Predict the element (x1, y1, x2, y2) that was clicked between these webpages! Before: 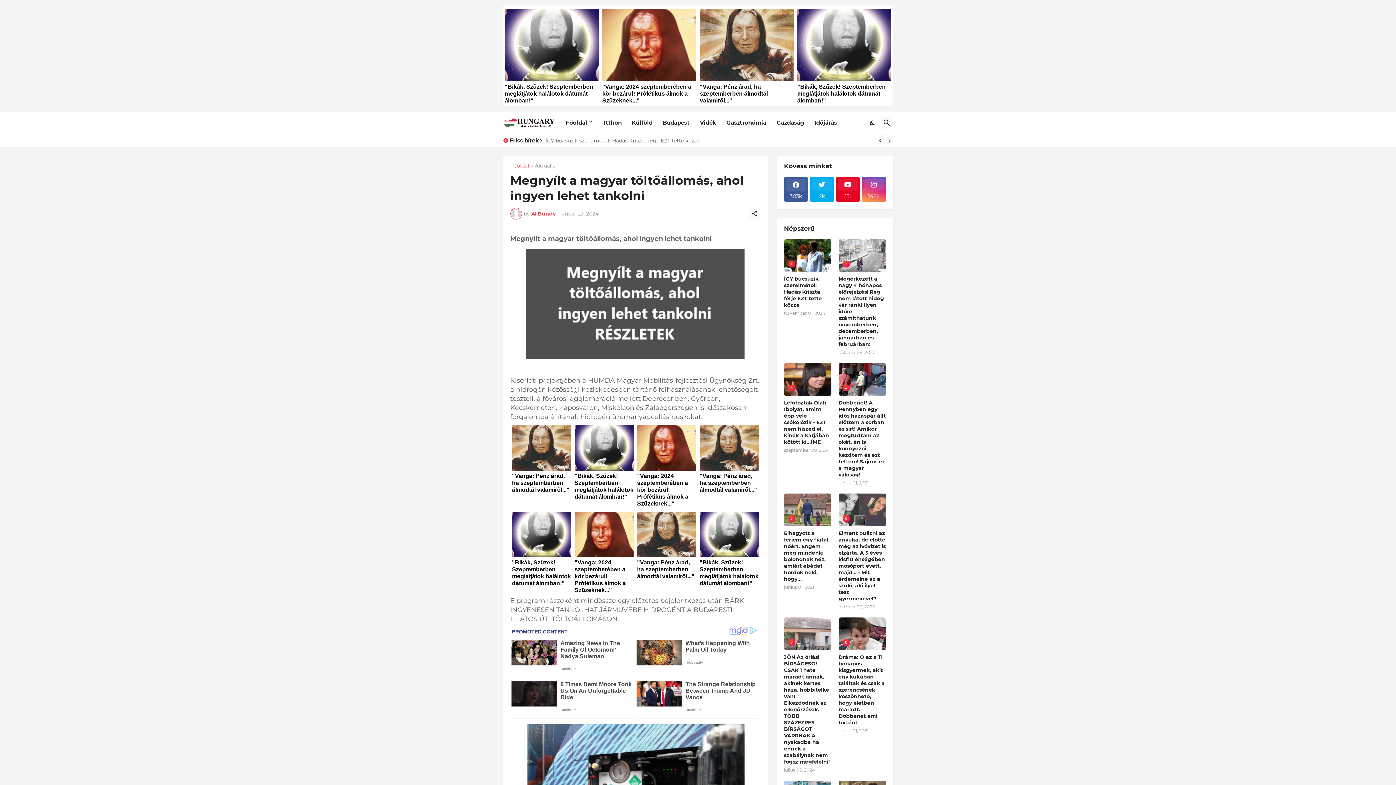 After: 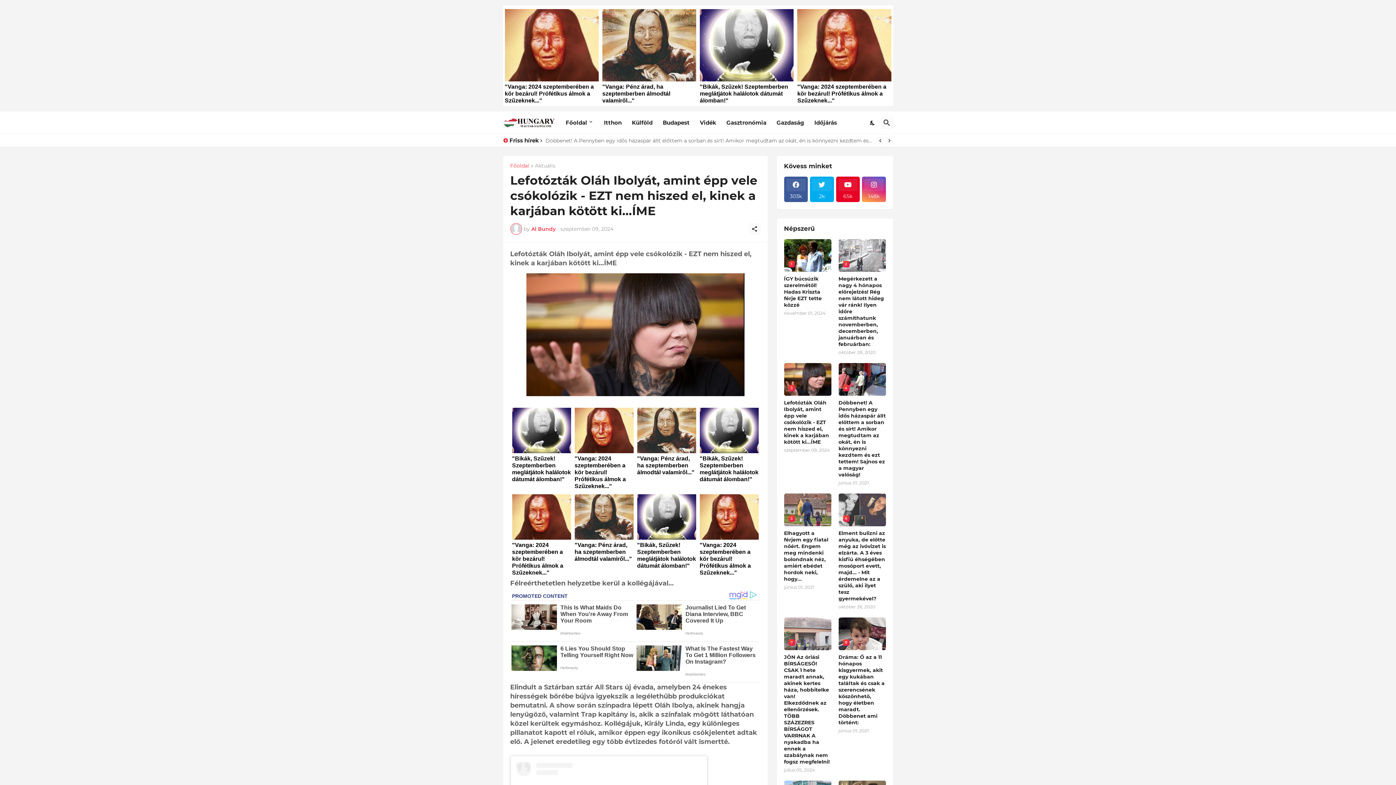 Action: bbox: (784, 399, 831, 445) label: Lefotózták Oláh Ibolyát, amint épp vele csókolózik - EZT nem hiszed el, kinek a karjában kötött ki...ÍME